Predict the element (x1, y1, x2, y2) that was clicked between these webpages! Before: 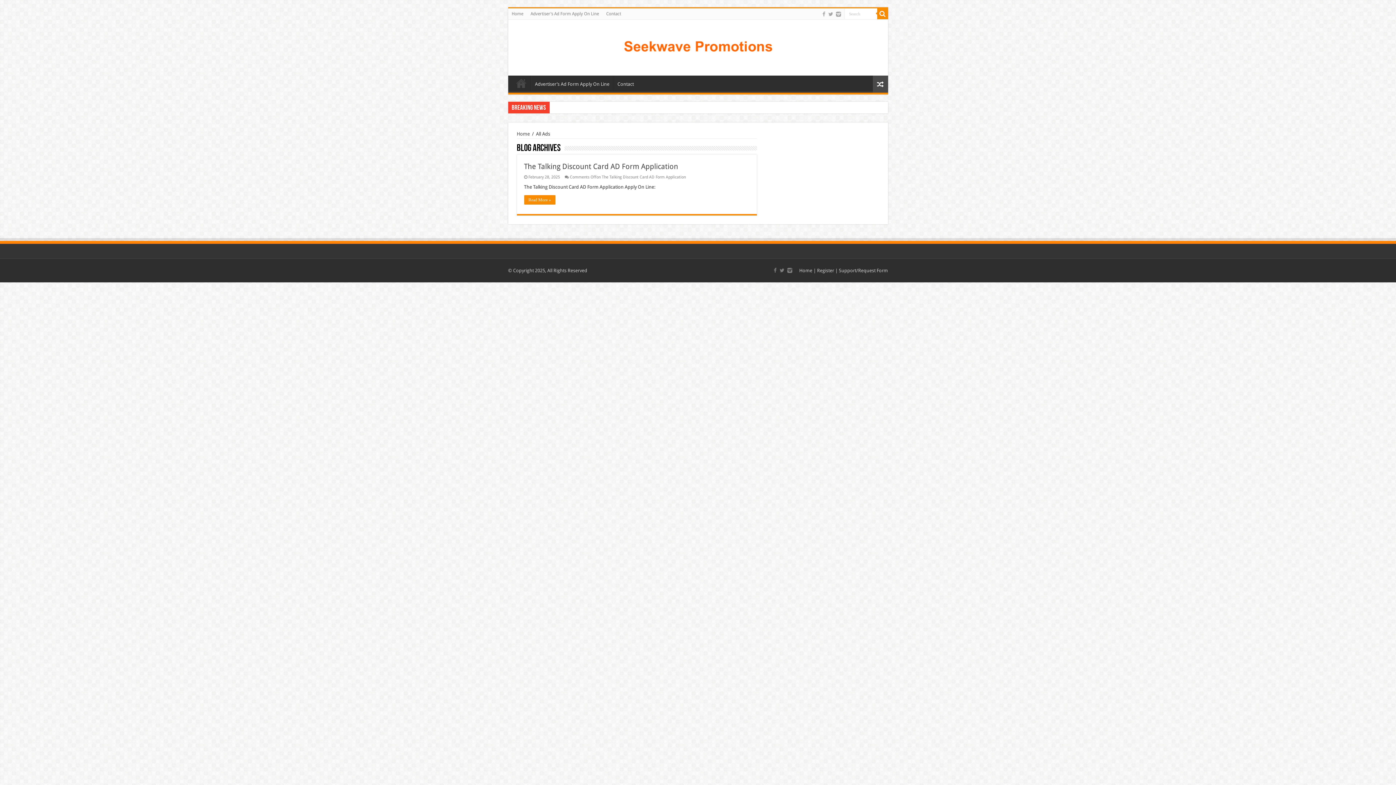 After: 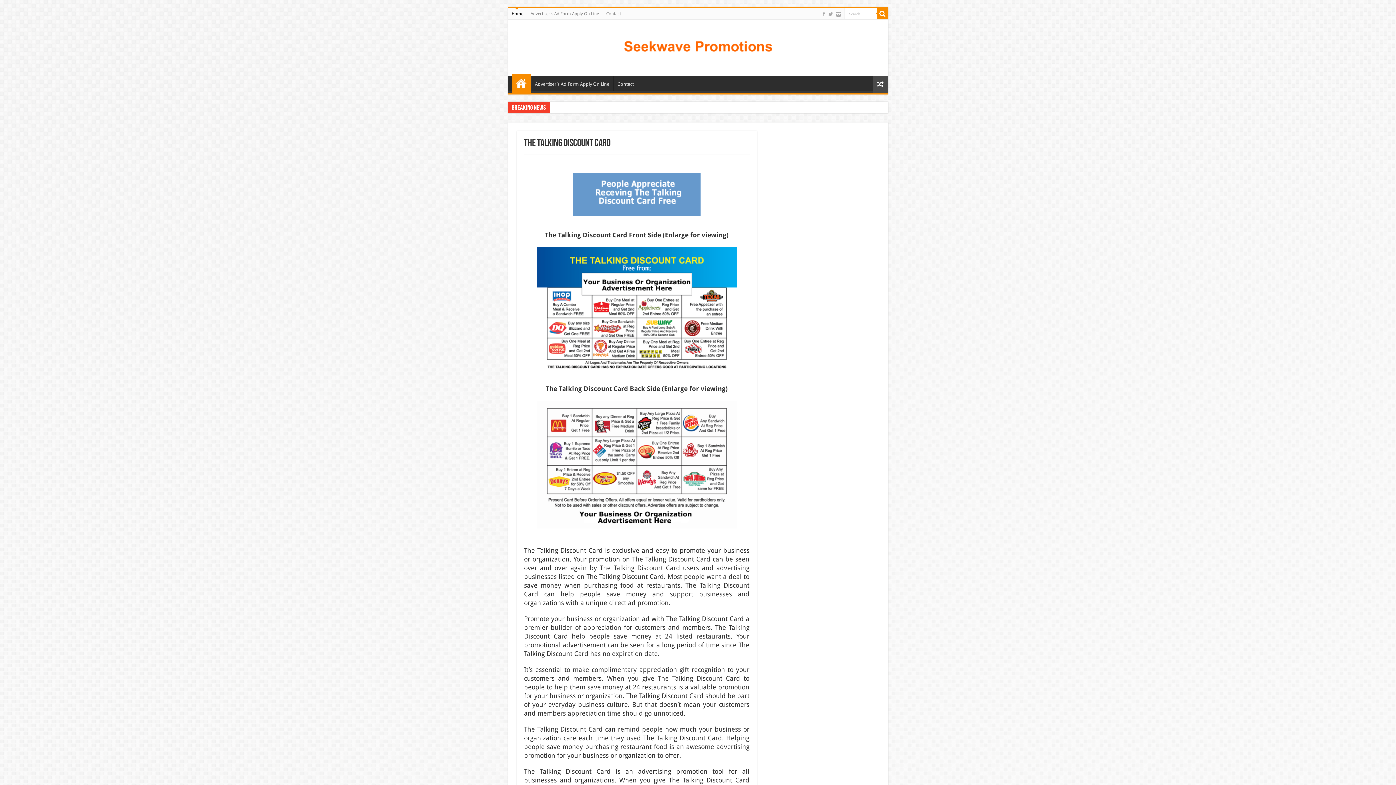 Action: label: Home bbox: (799, 267, 812, 273)